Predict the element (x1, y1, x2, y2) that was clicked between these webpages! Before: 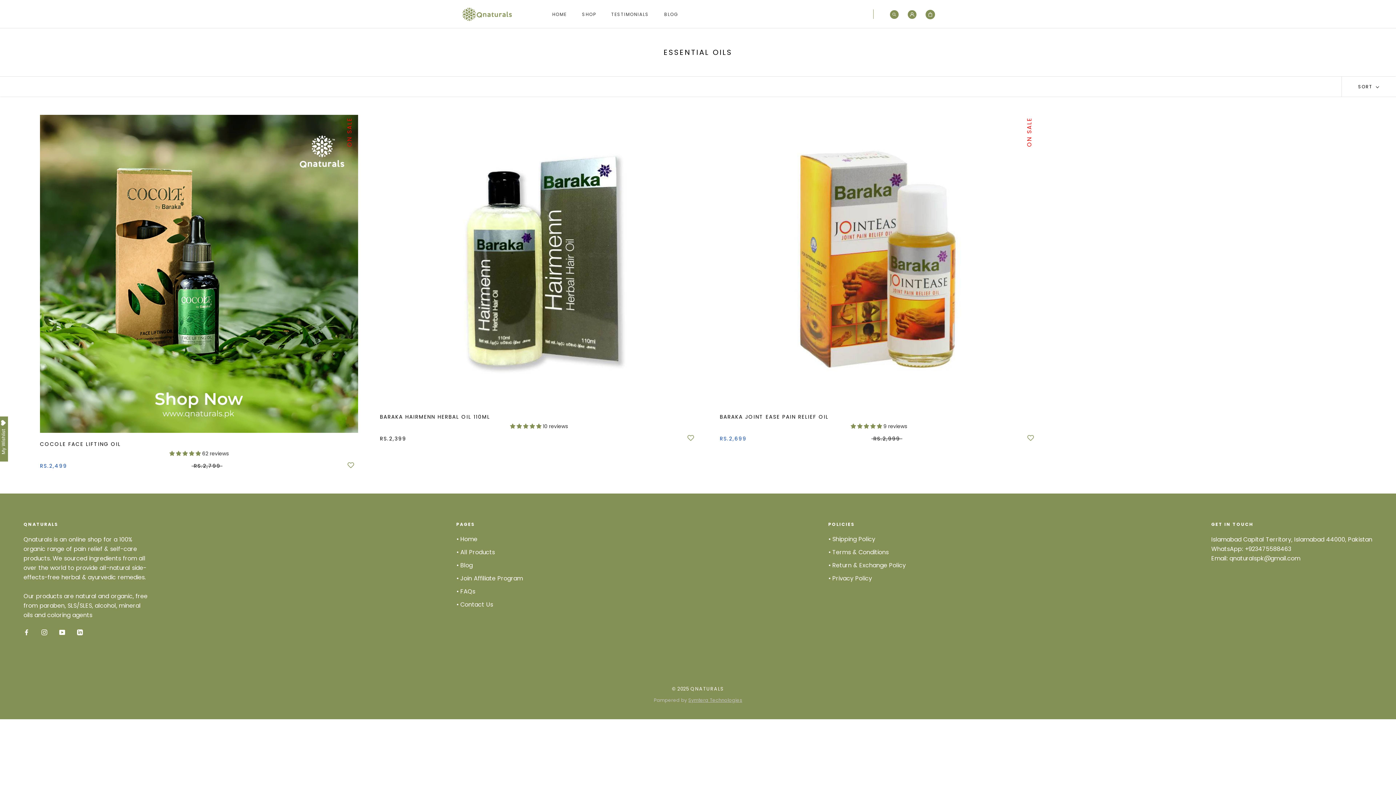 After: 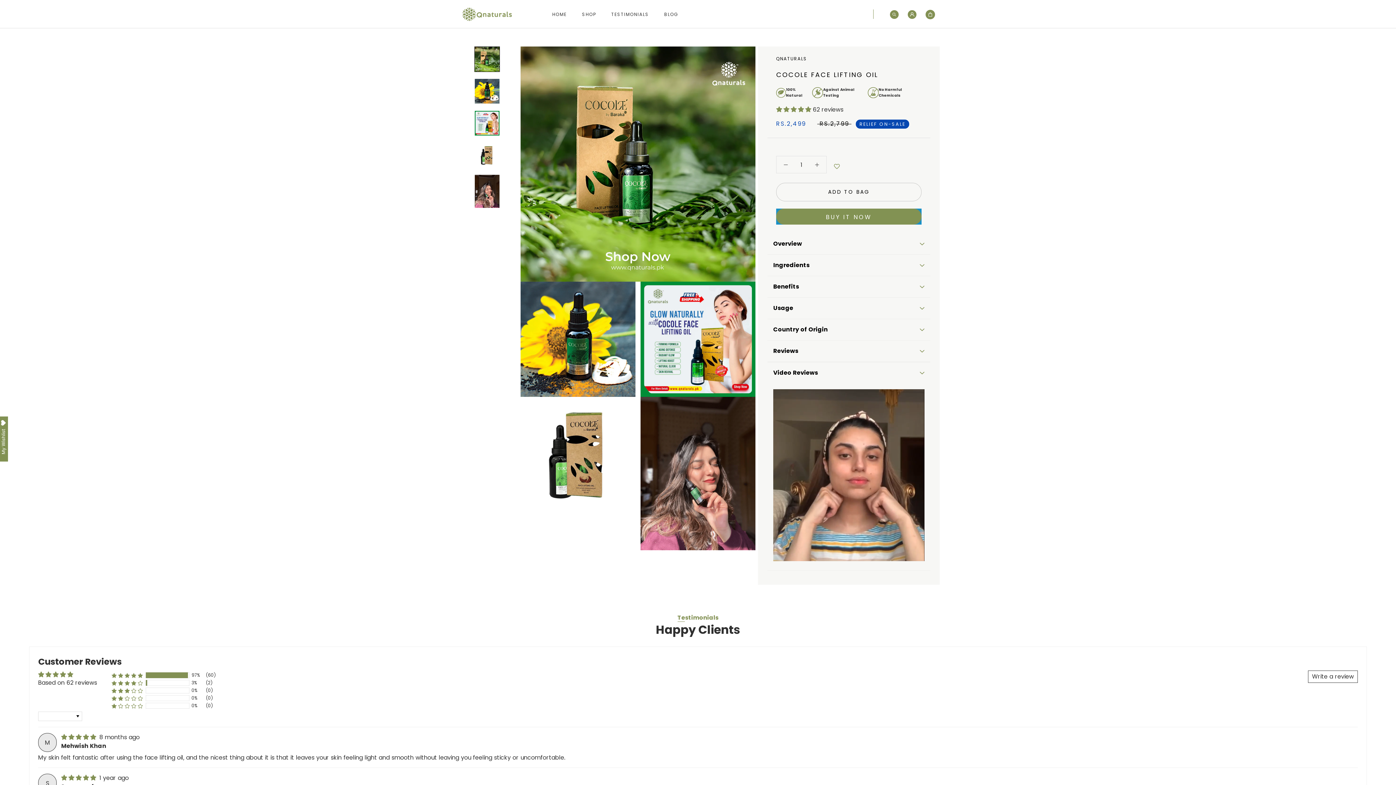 Action: label: COCOLE FACE LIFTING OIL bbox: (40, 440, 120, 448)